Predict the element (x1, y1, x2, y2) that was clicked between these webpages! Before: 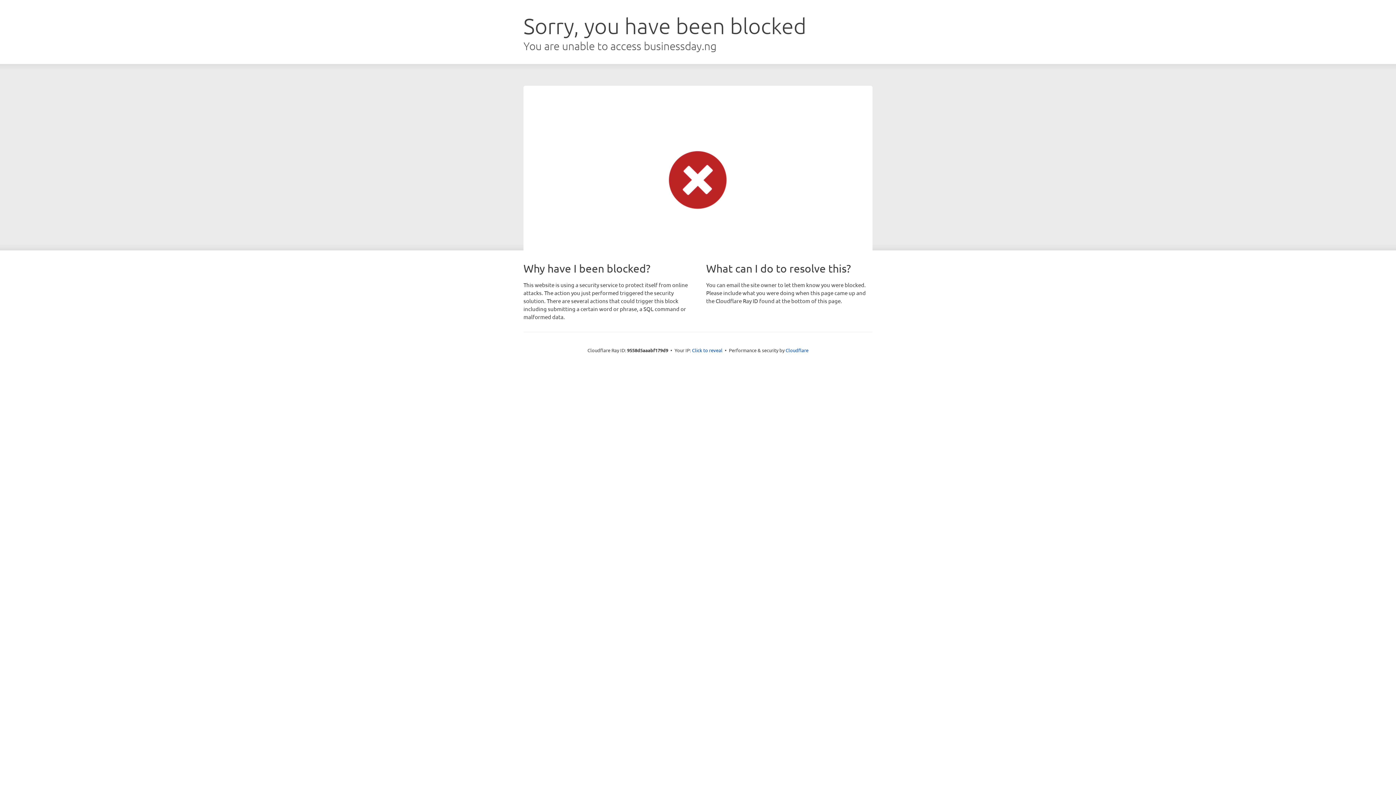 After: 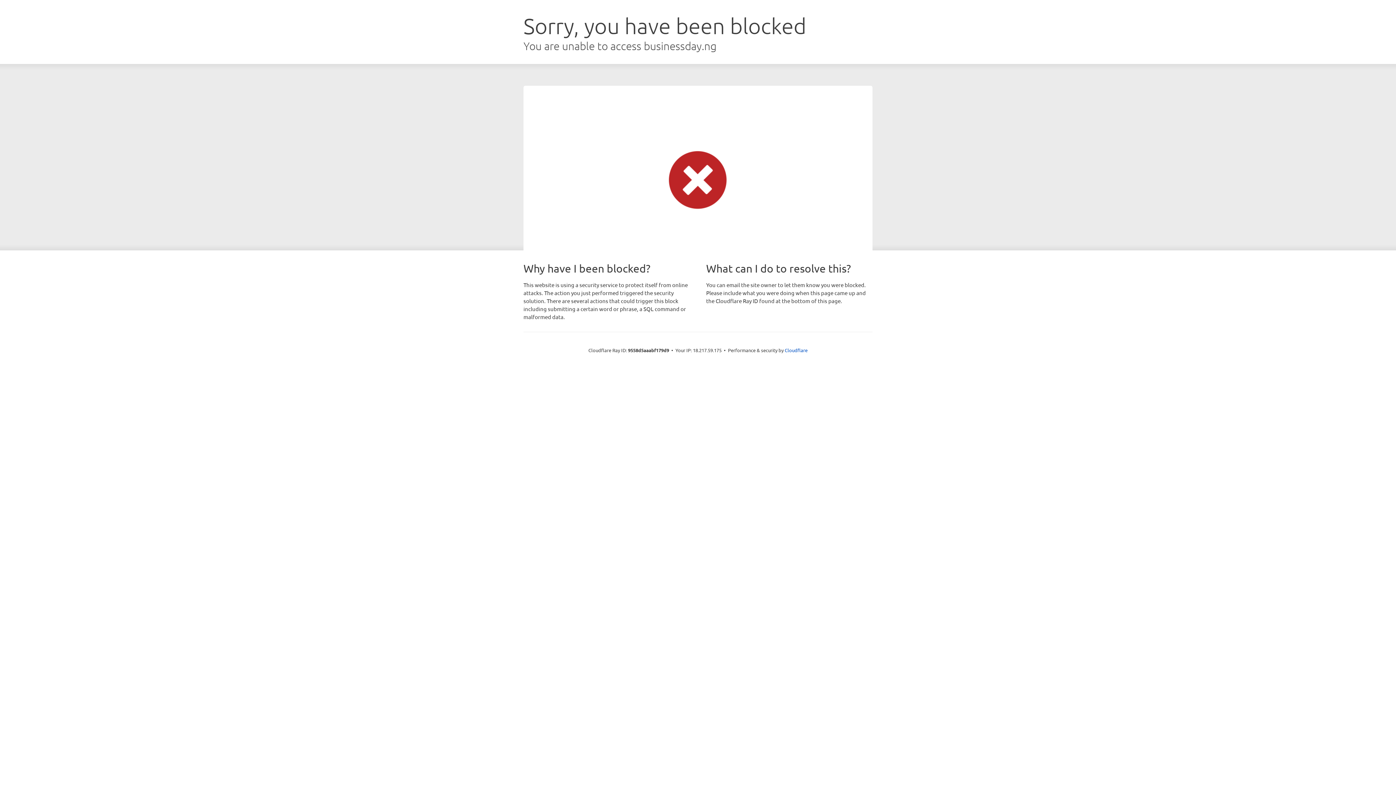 Action: bbox: (692, 346, 722, 353) label: Click to reveal